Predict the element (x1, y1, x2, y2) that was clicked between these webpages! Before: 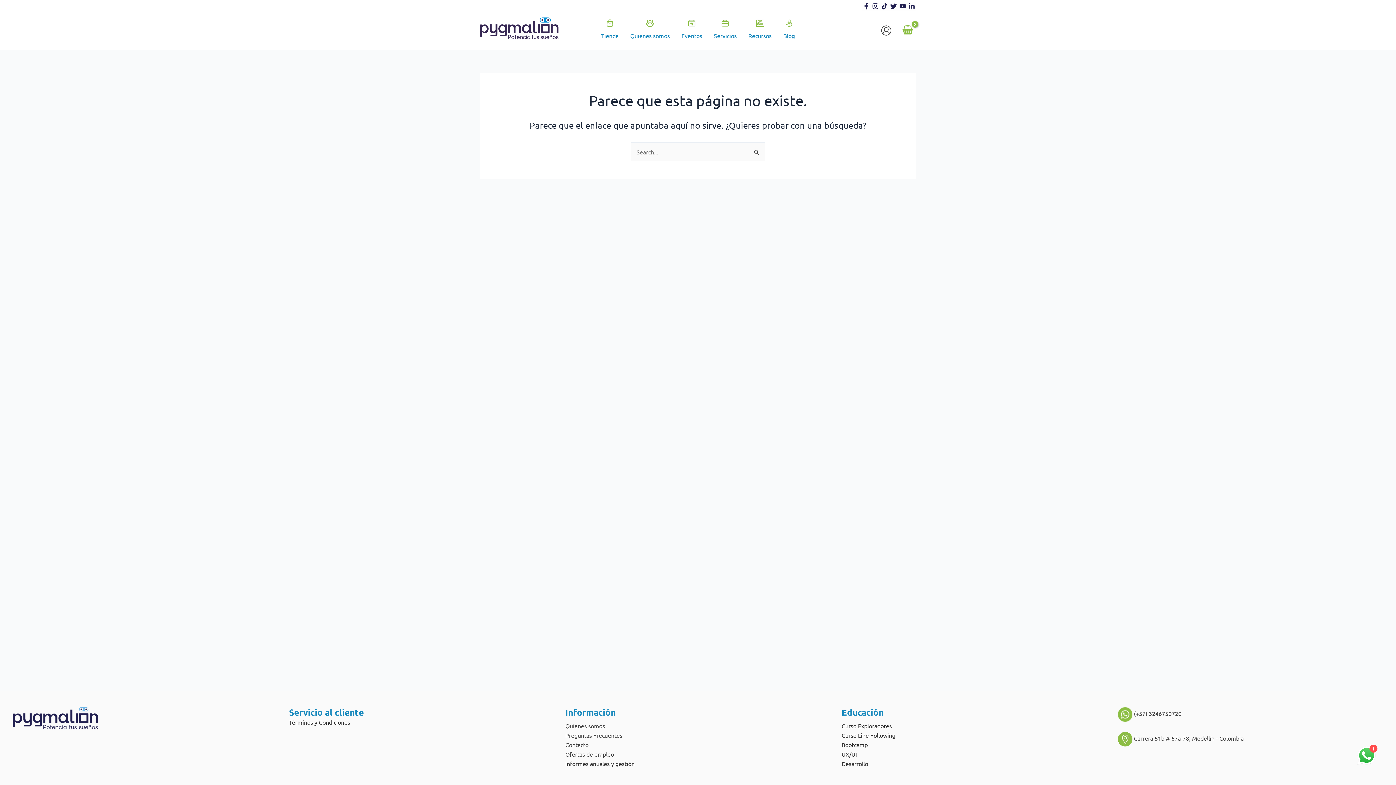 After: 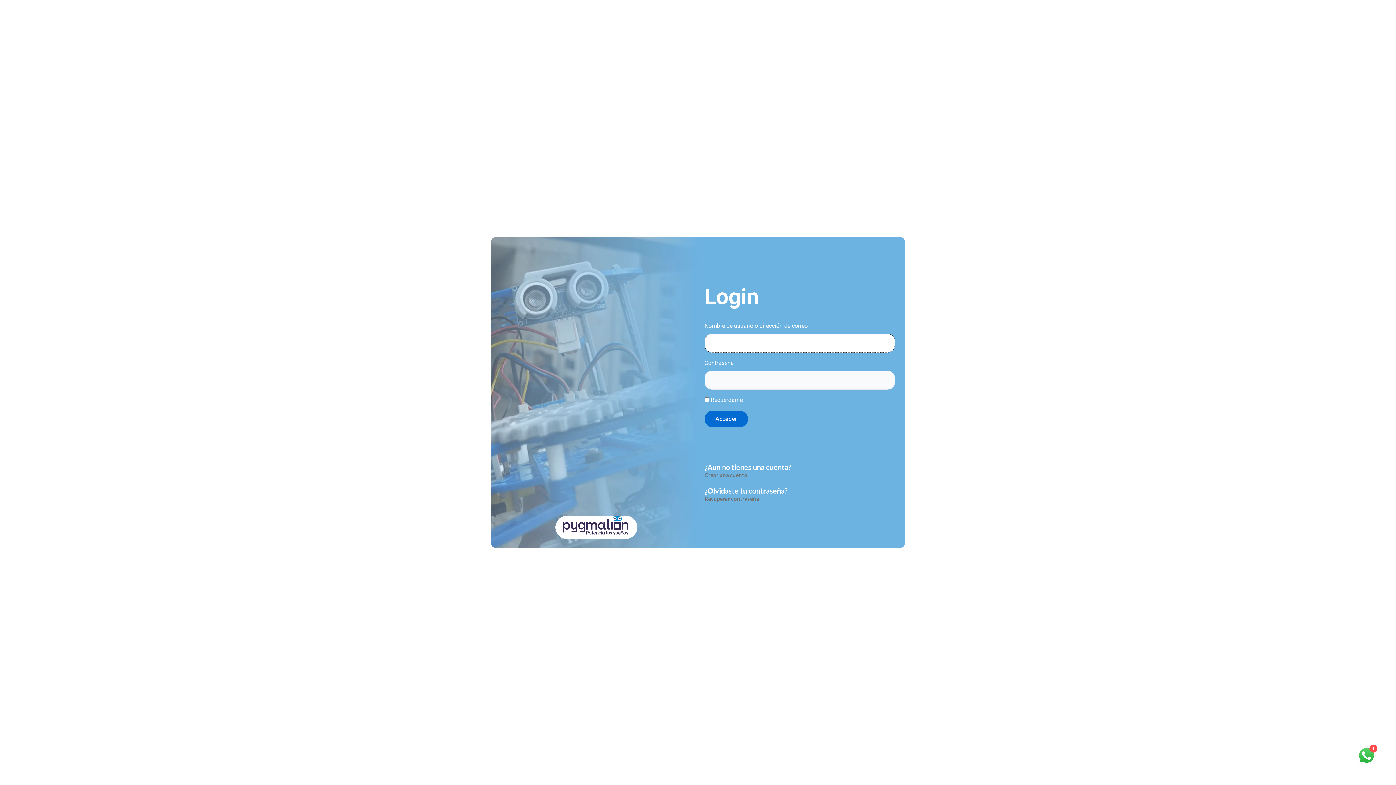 Action: label: Enlace del icono de la cuenta bbox: (881, 25, 892, 36)